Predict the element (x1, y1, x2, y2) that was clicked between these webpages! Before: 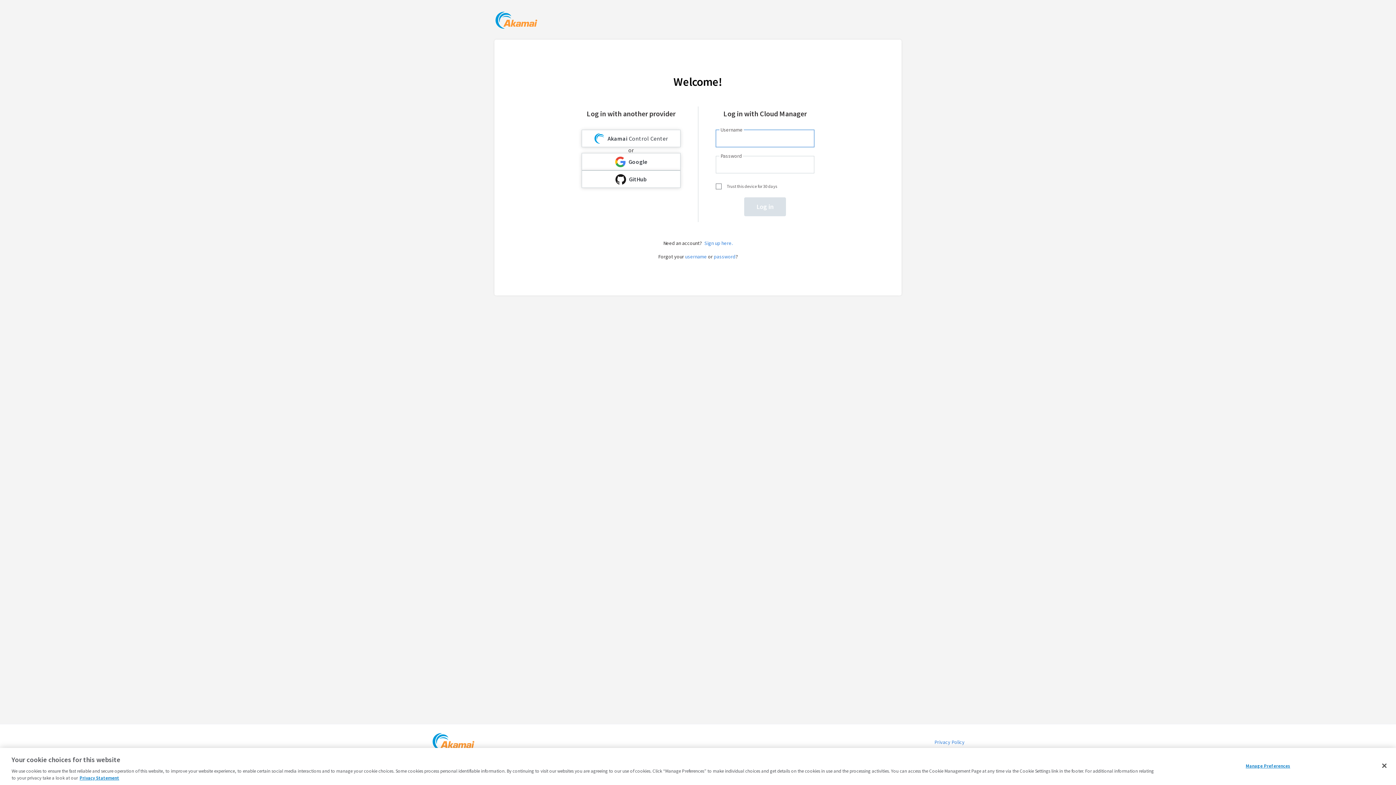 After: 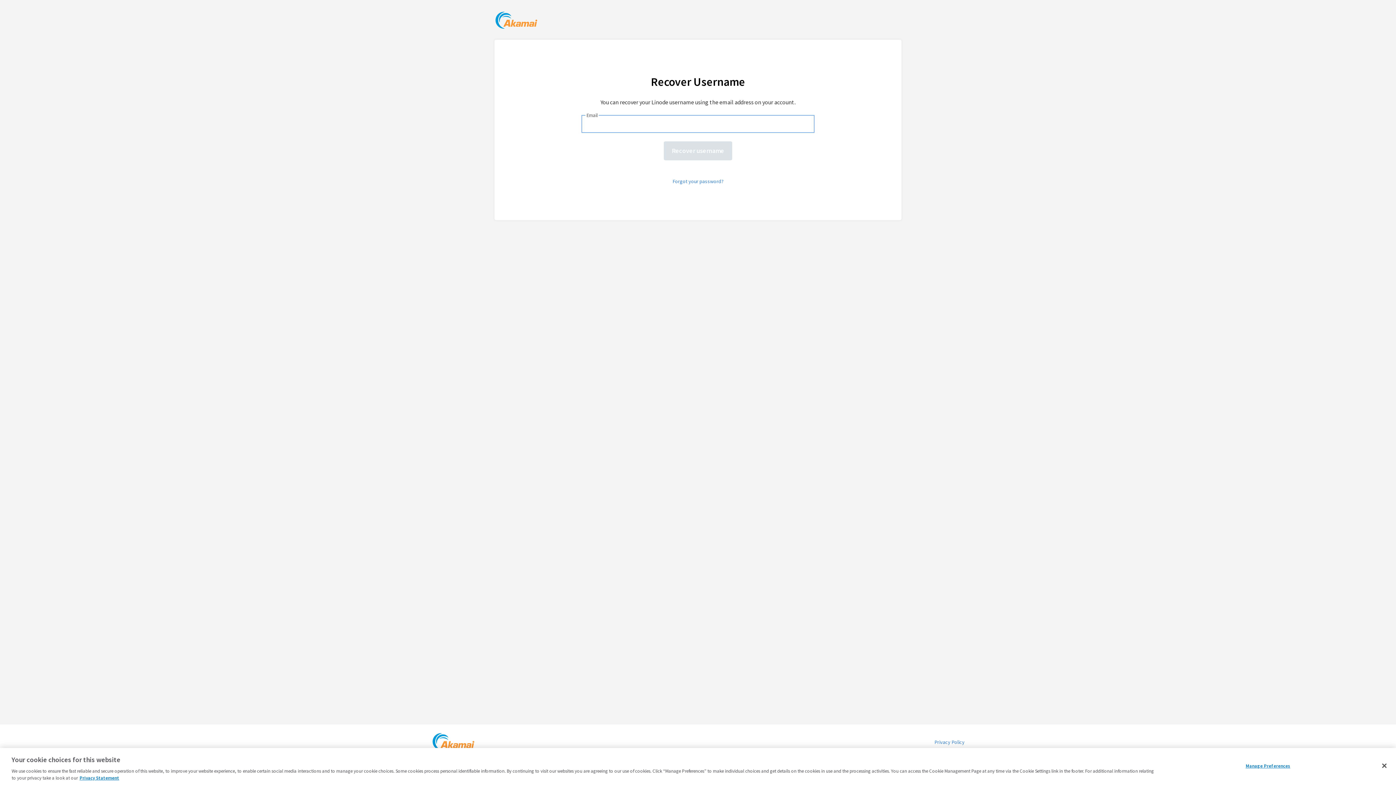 Action: label: username bbox: (685, 253, 707, 260)